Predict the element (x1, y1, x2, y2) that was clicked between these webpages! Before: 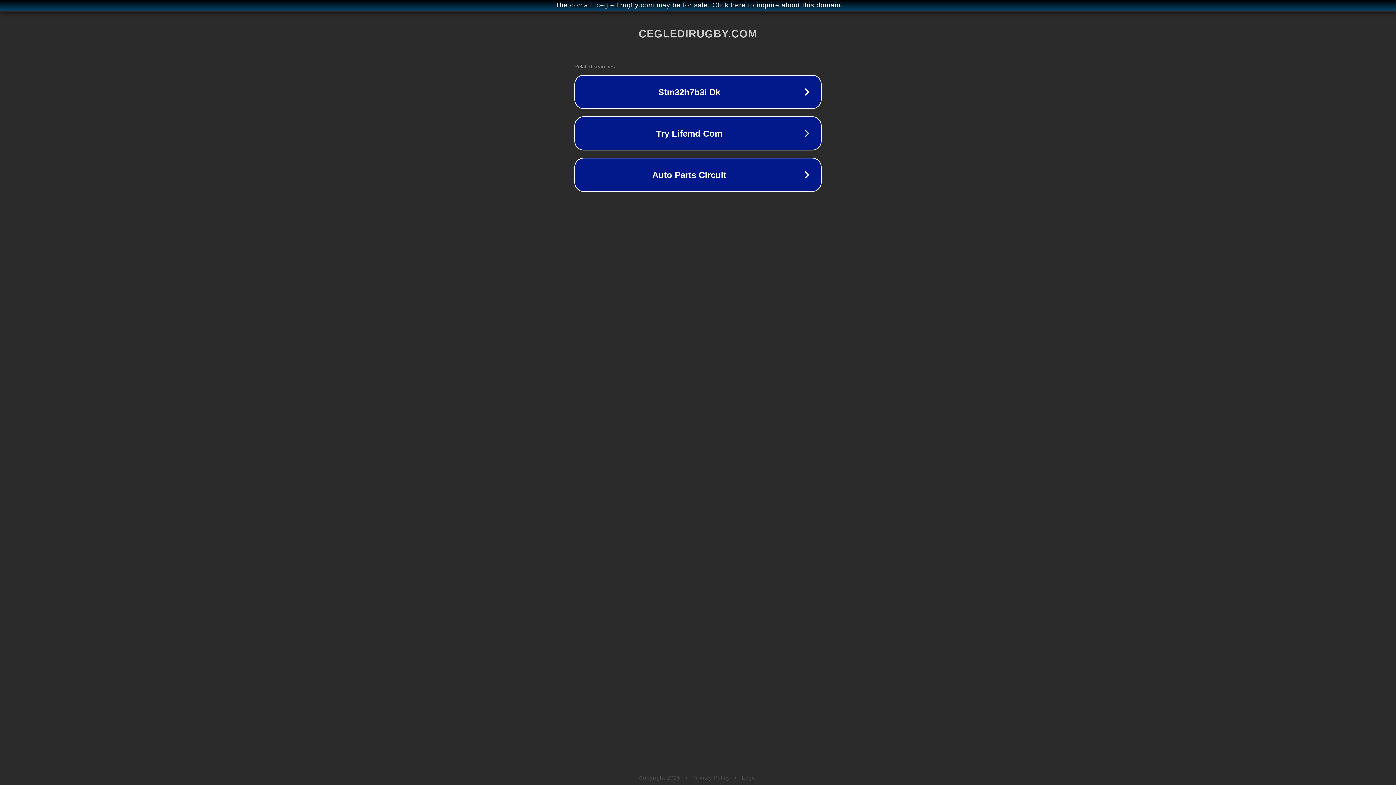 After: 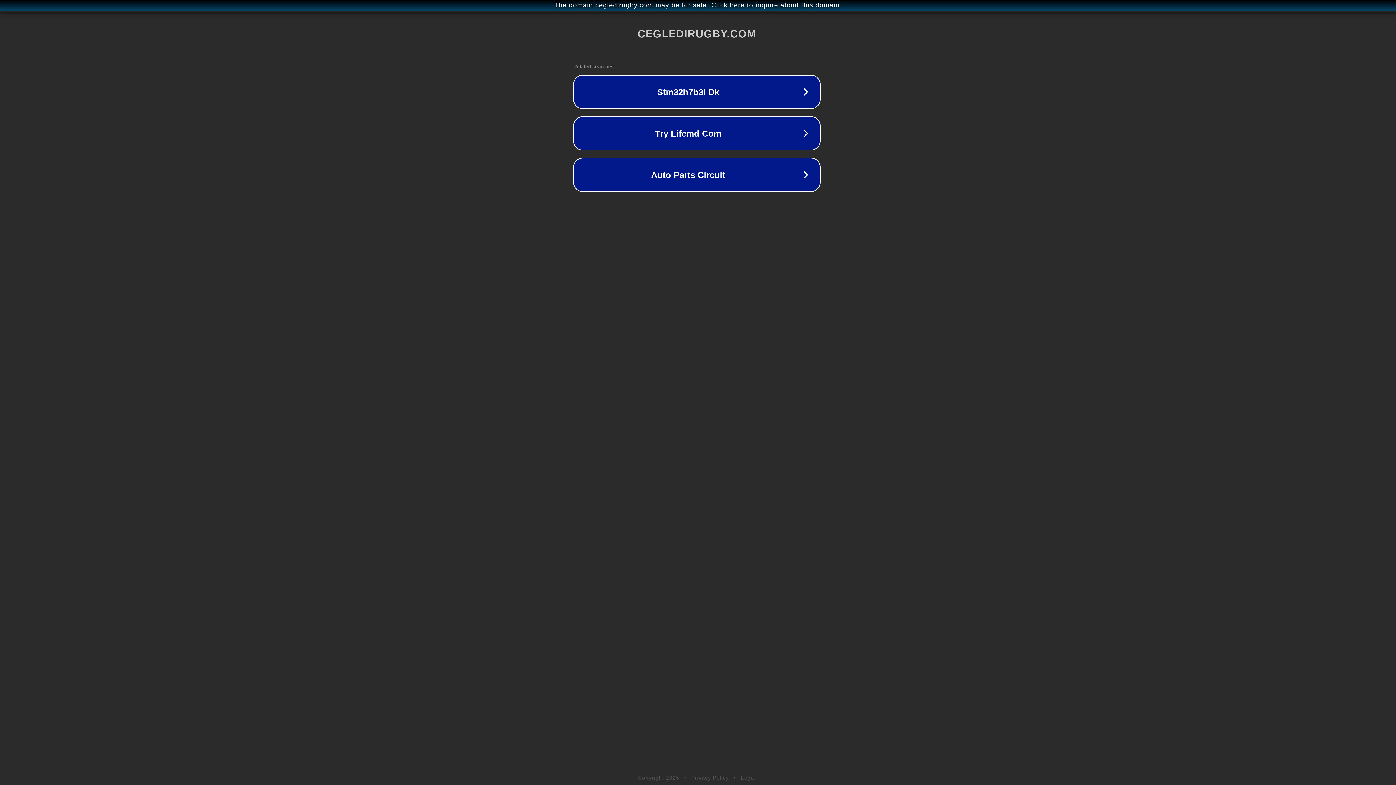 Action: label: The domain cegledirugby.com may be for sale. Click here to inquire about this domain. bbox: (1, 1, 1397, 9)